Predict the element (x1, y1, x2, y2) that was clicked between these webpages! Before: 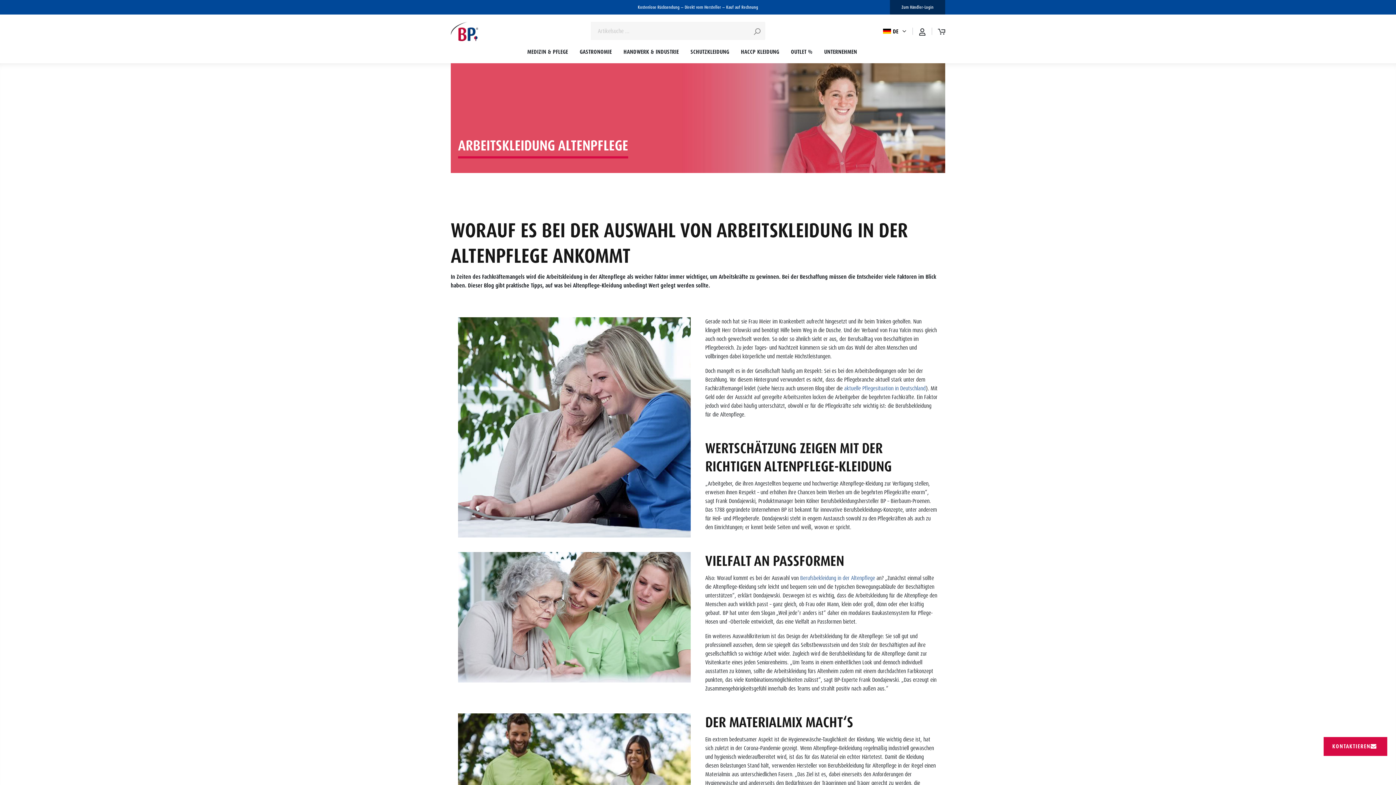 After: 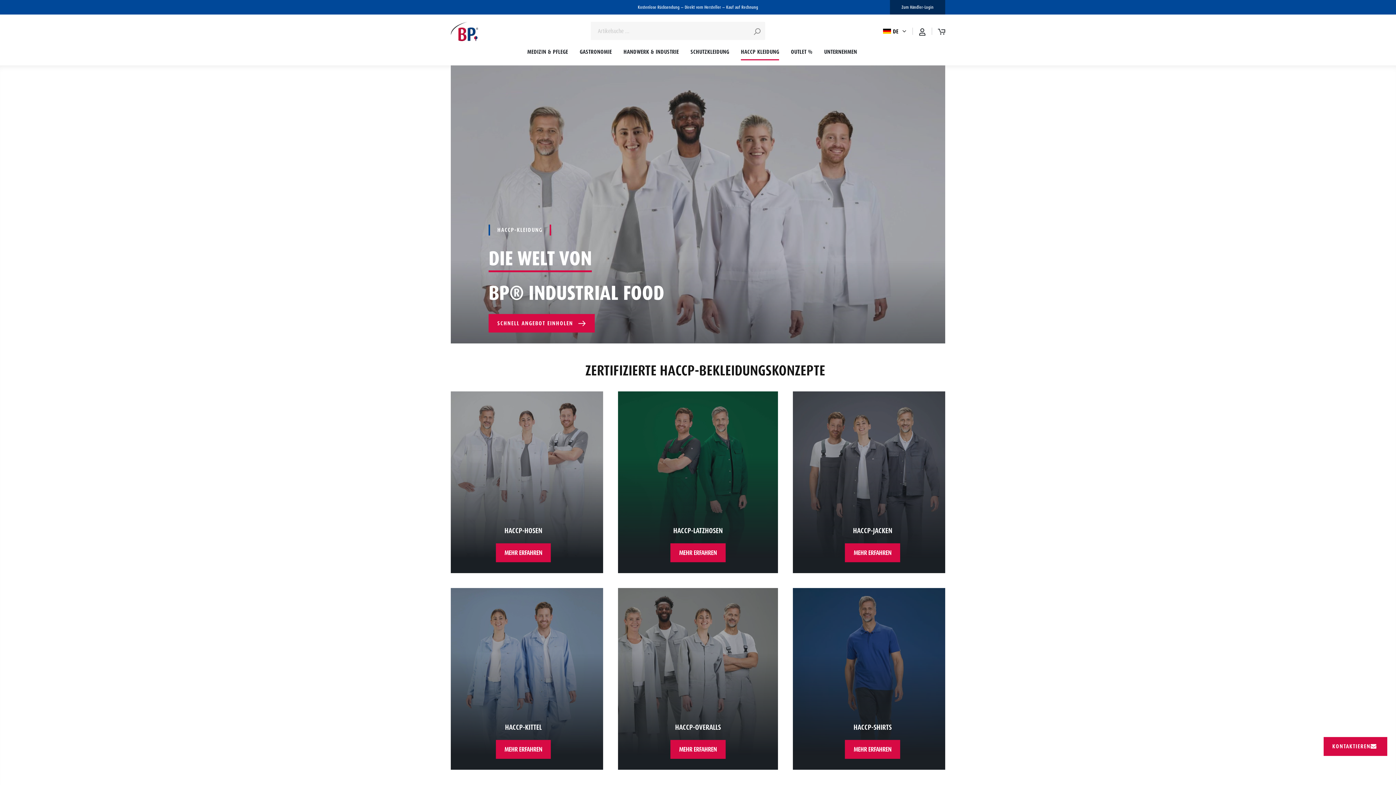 Action: bbox: (741, 41, 791, 63) label: HACCP KLEIDUNG